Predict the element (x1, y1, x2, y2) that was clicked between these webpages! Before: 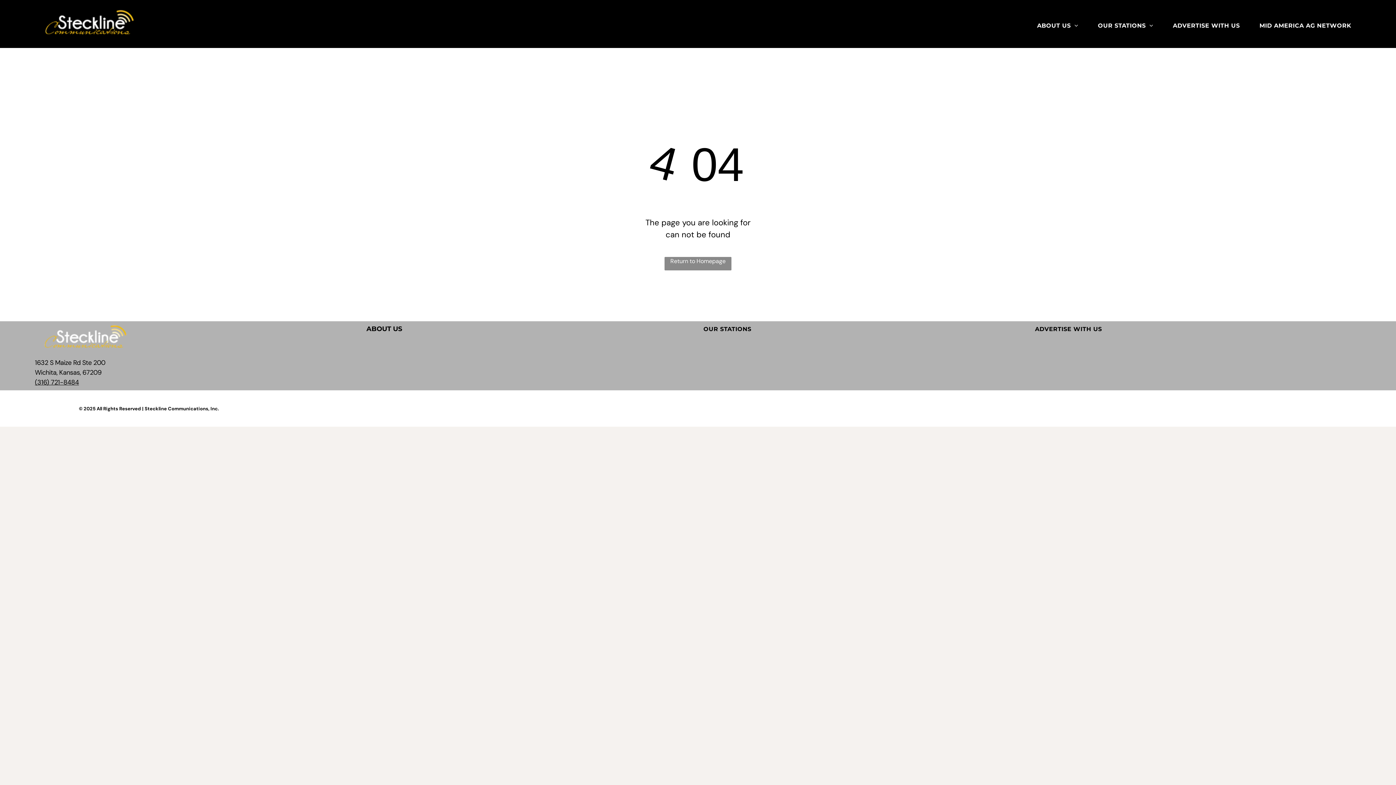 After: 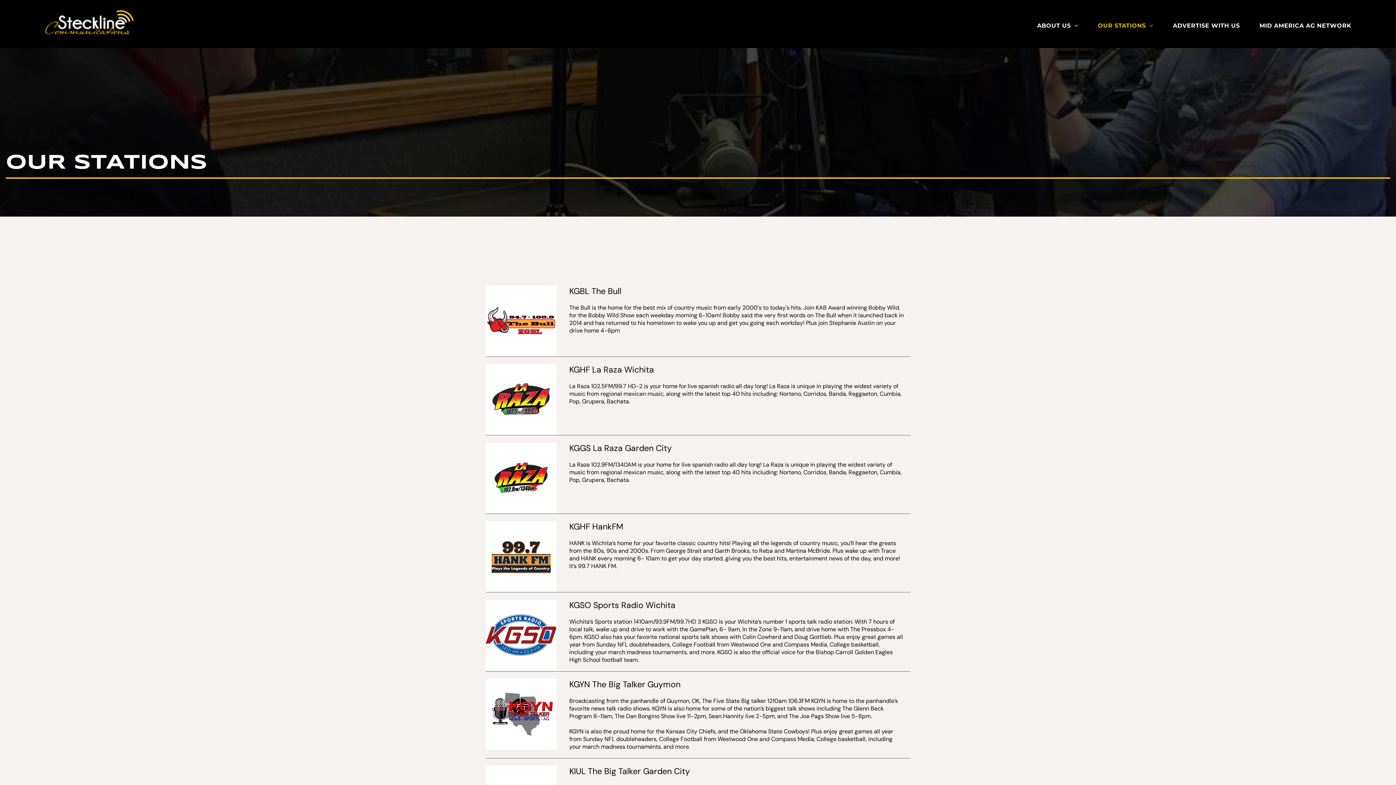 Action: bbox: (698, 325, 757, 333) label: OUR STATIONS